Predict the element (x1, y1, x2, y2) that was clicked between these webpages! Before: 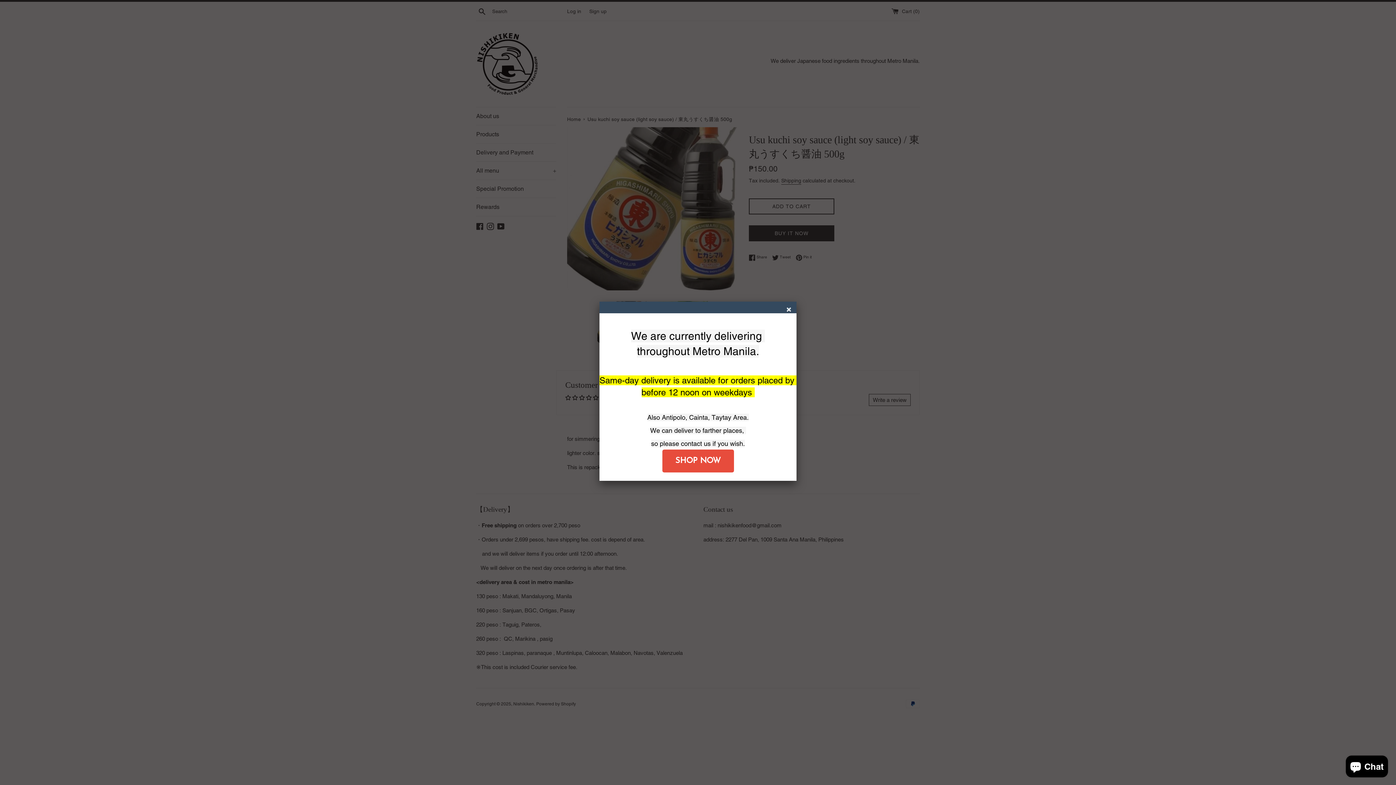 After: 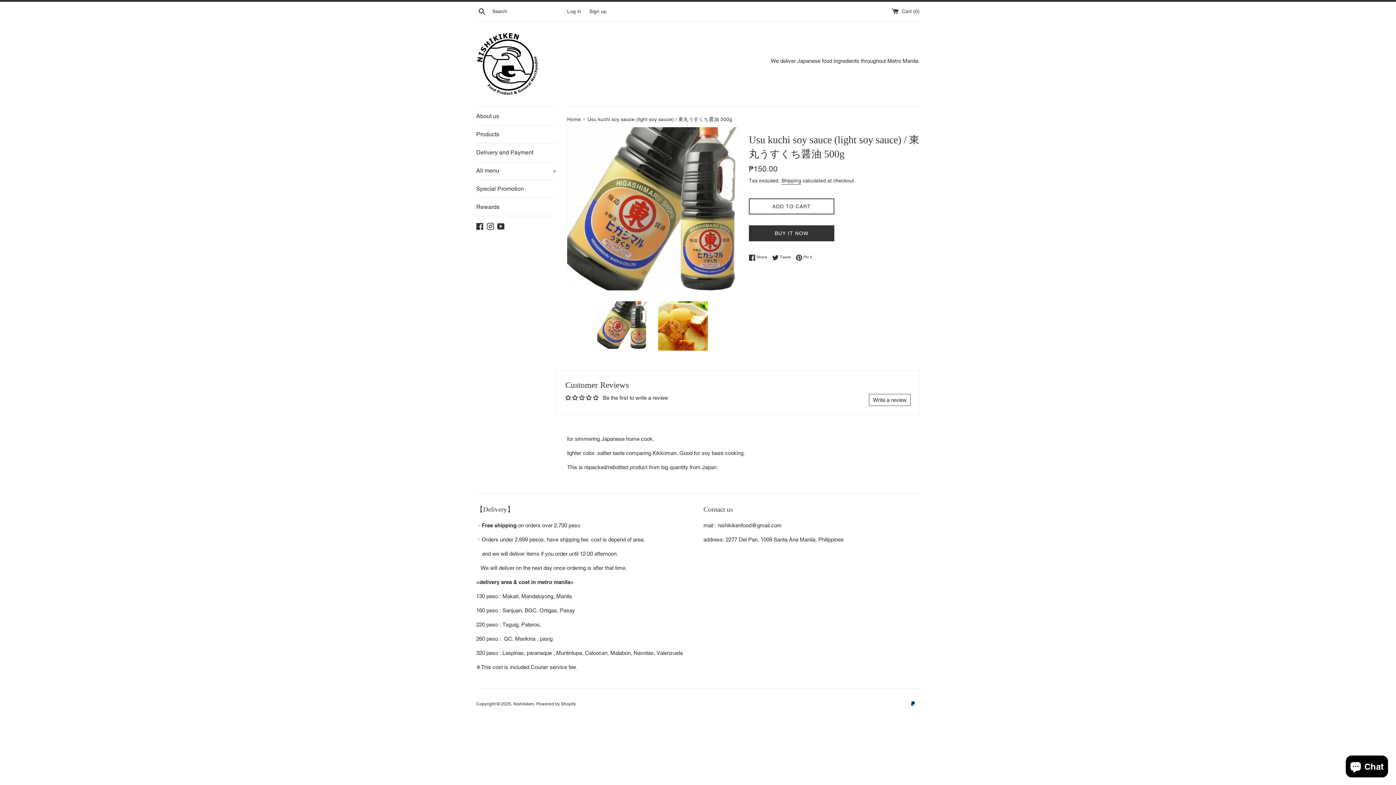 Action: label: SHOP NOW bbox: (662, 449, 733, 472)